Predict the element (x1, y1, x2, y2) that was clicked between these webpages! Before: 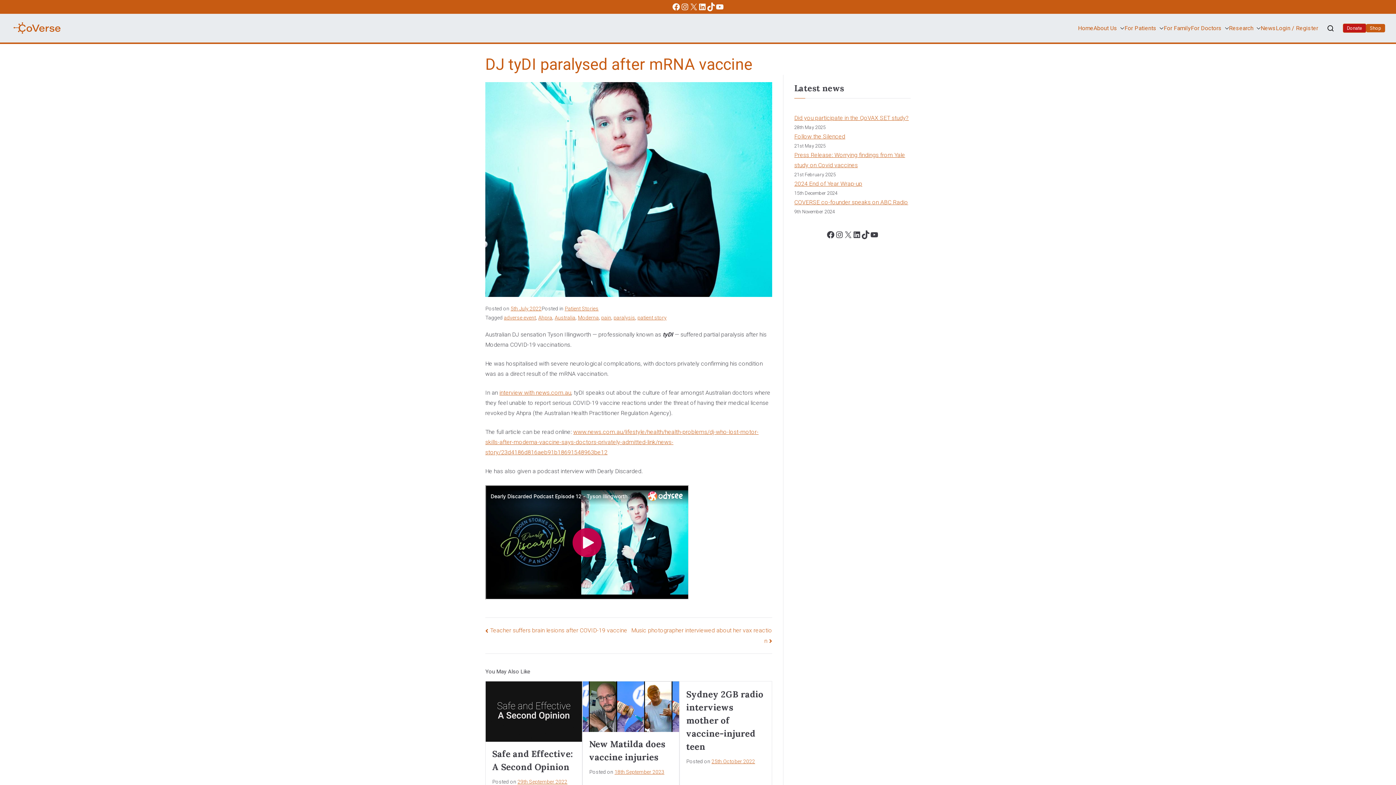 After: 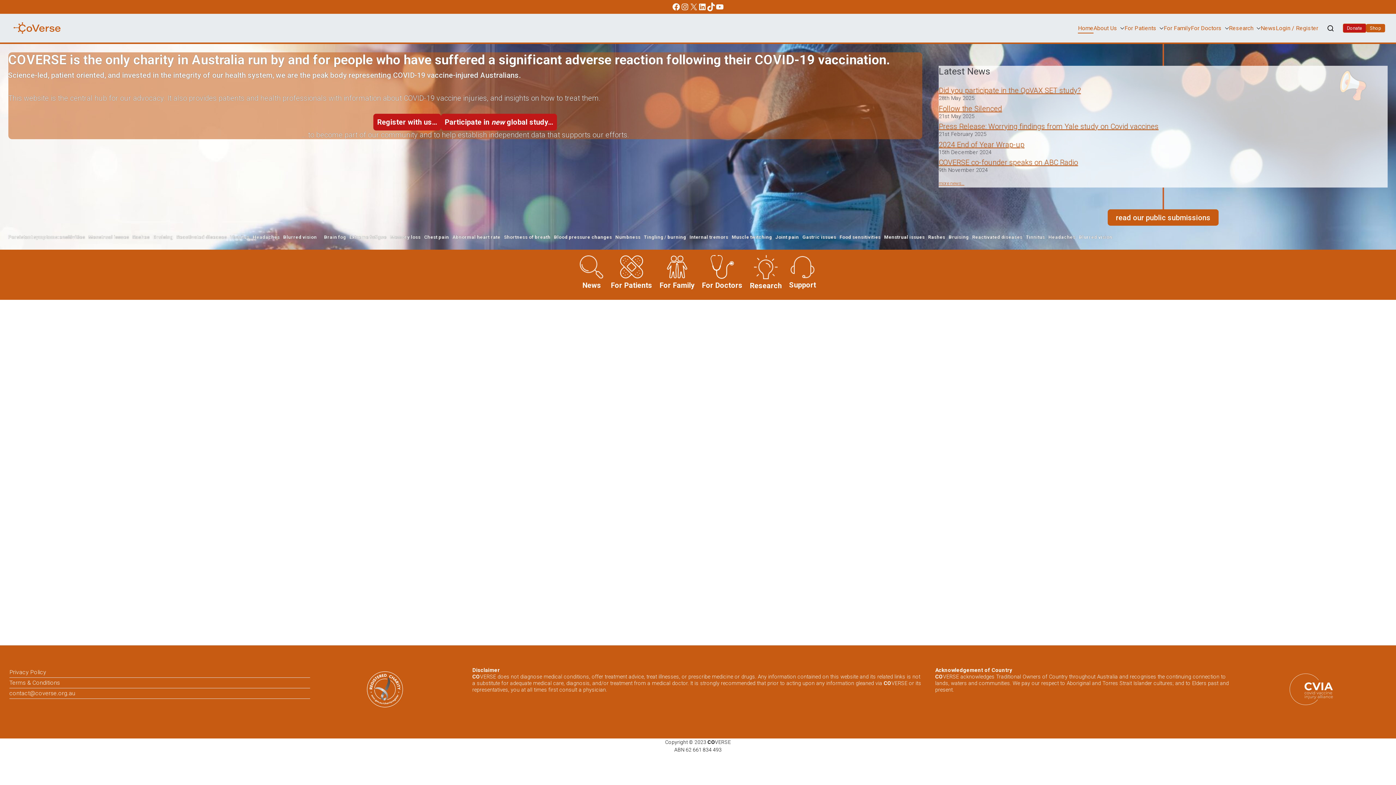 Action: label: Home bbox: (1078, 23, 1093, 33)